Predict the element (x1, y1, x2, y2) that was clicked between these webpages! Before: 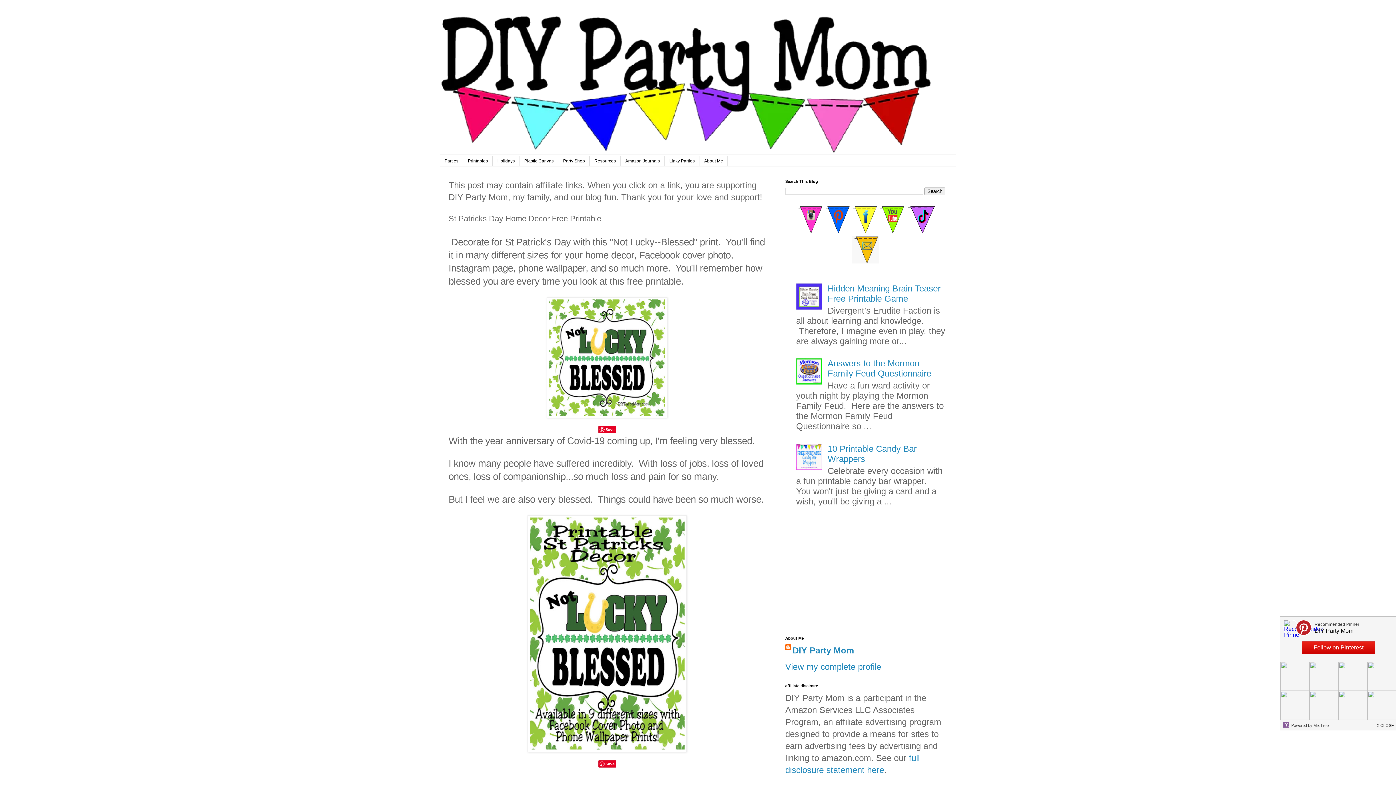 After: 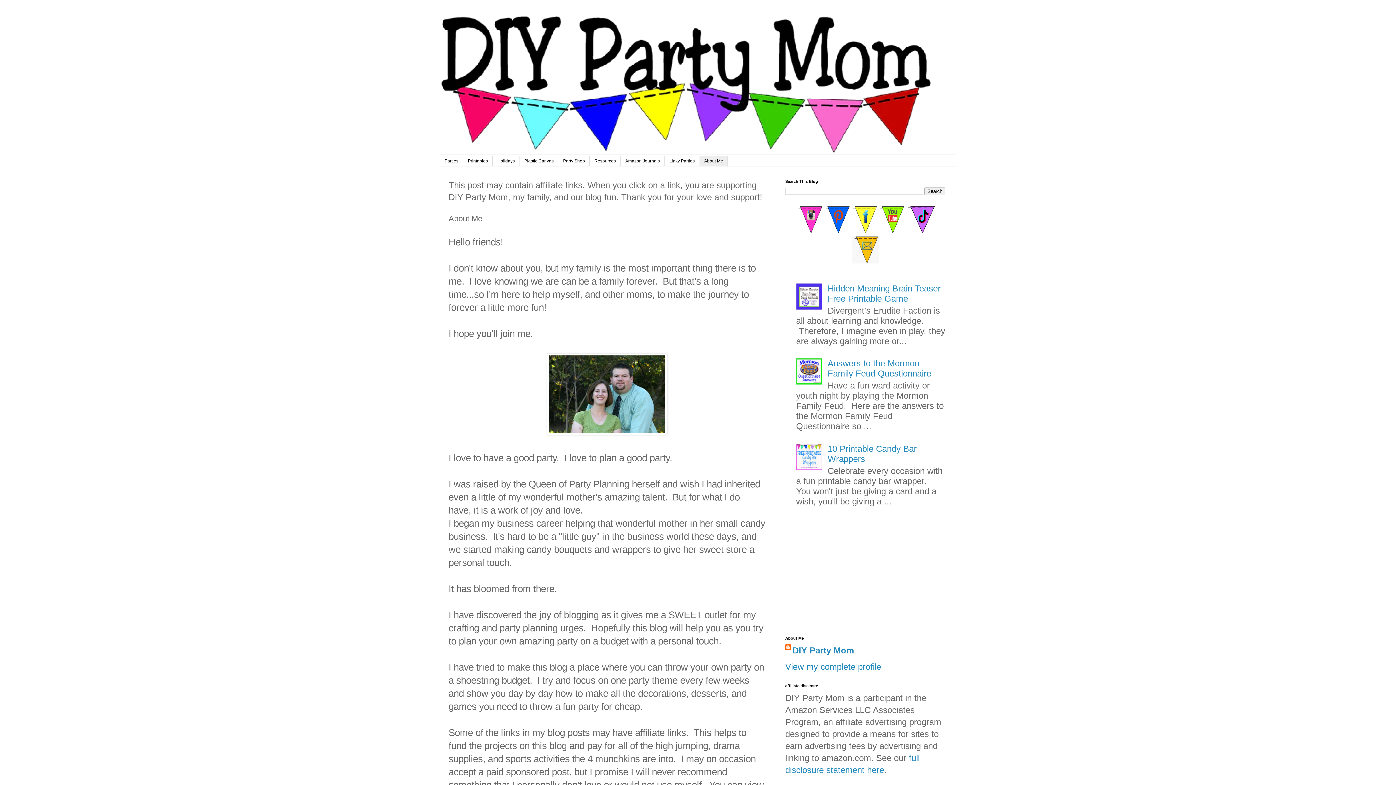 Action: label: About Me bbox: (699, 155, 728, 166)